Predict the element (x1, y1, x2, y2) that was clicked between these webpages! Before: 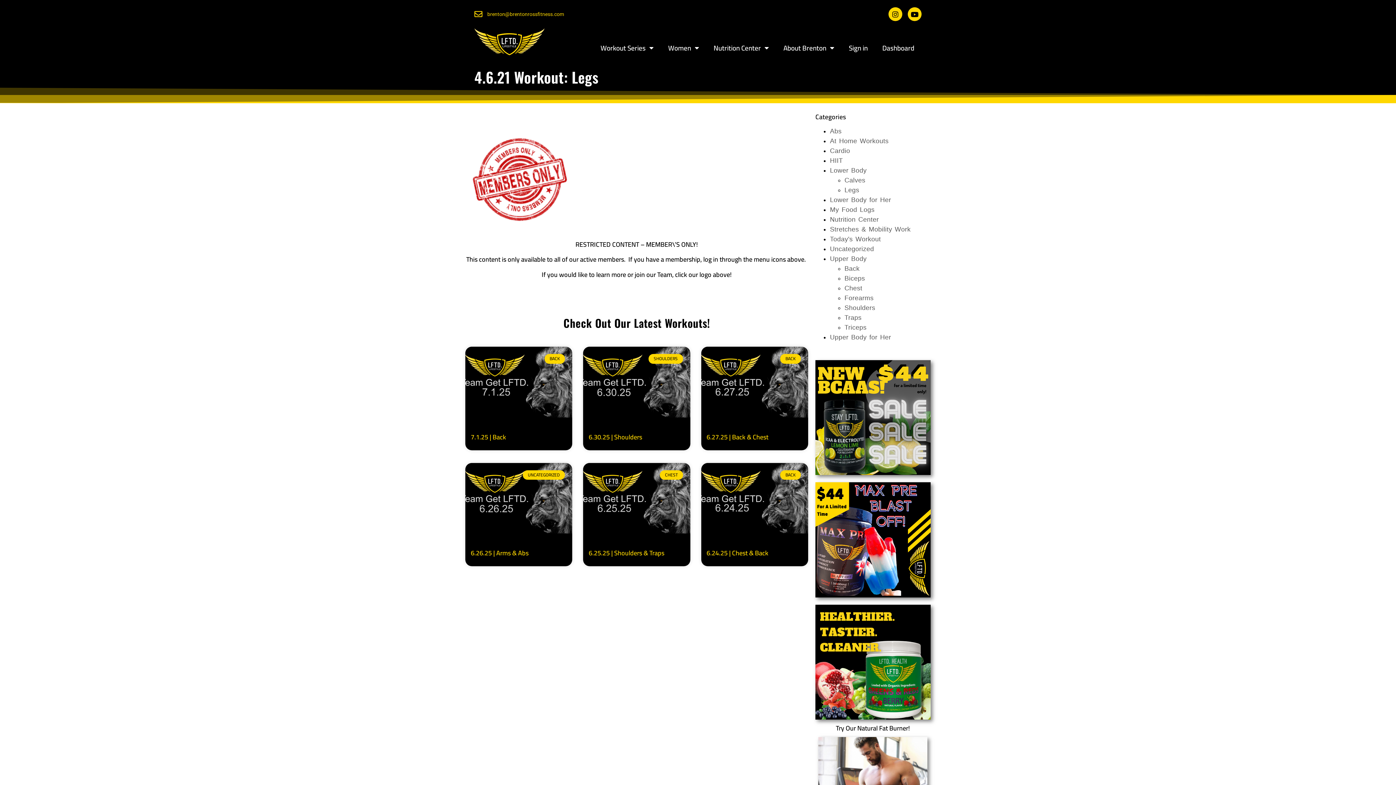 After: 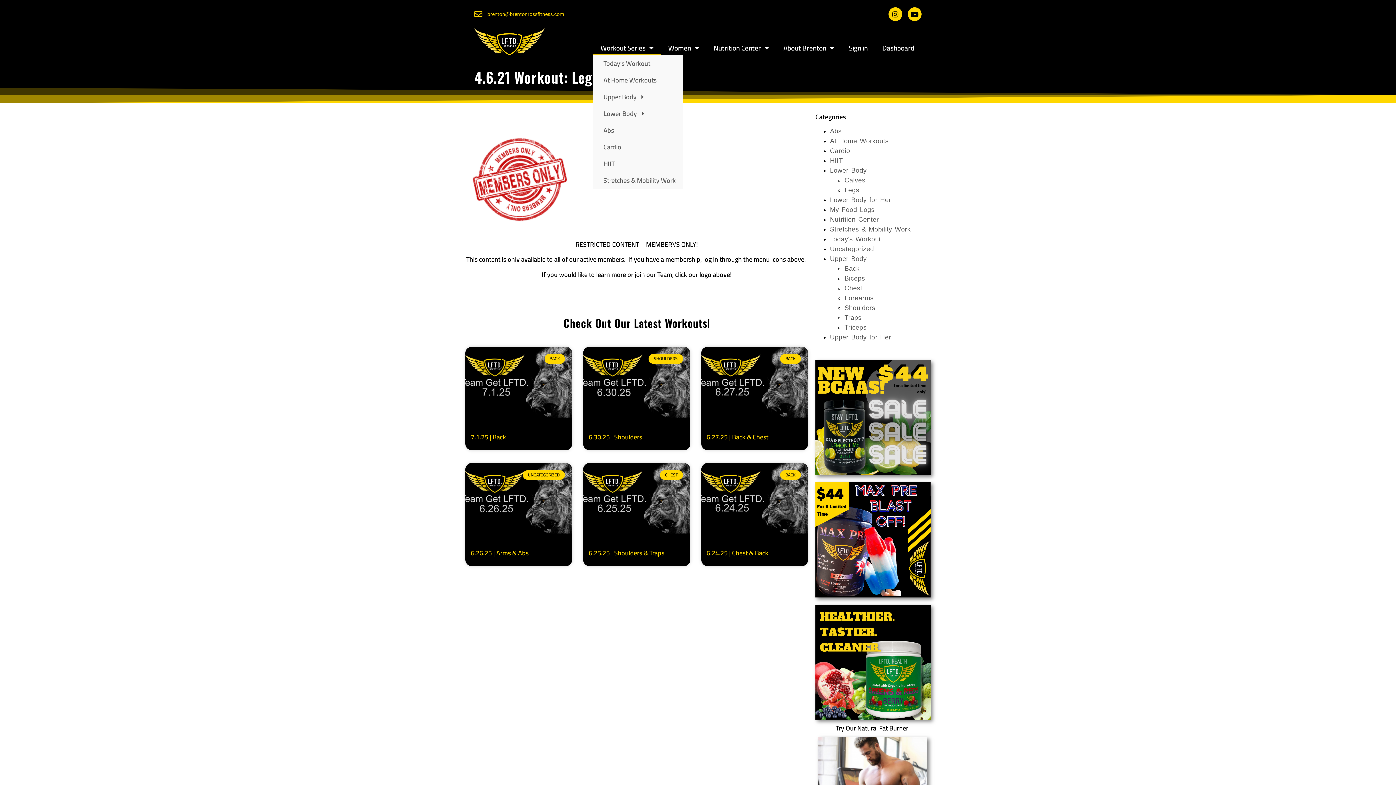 Action: label: Workout Series bbox: (593, 40, 661, 55)